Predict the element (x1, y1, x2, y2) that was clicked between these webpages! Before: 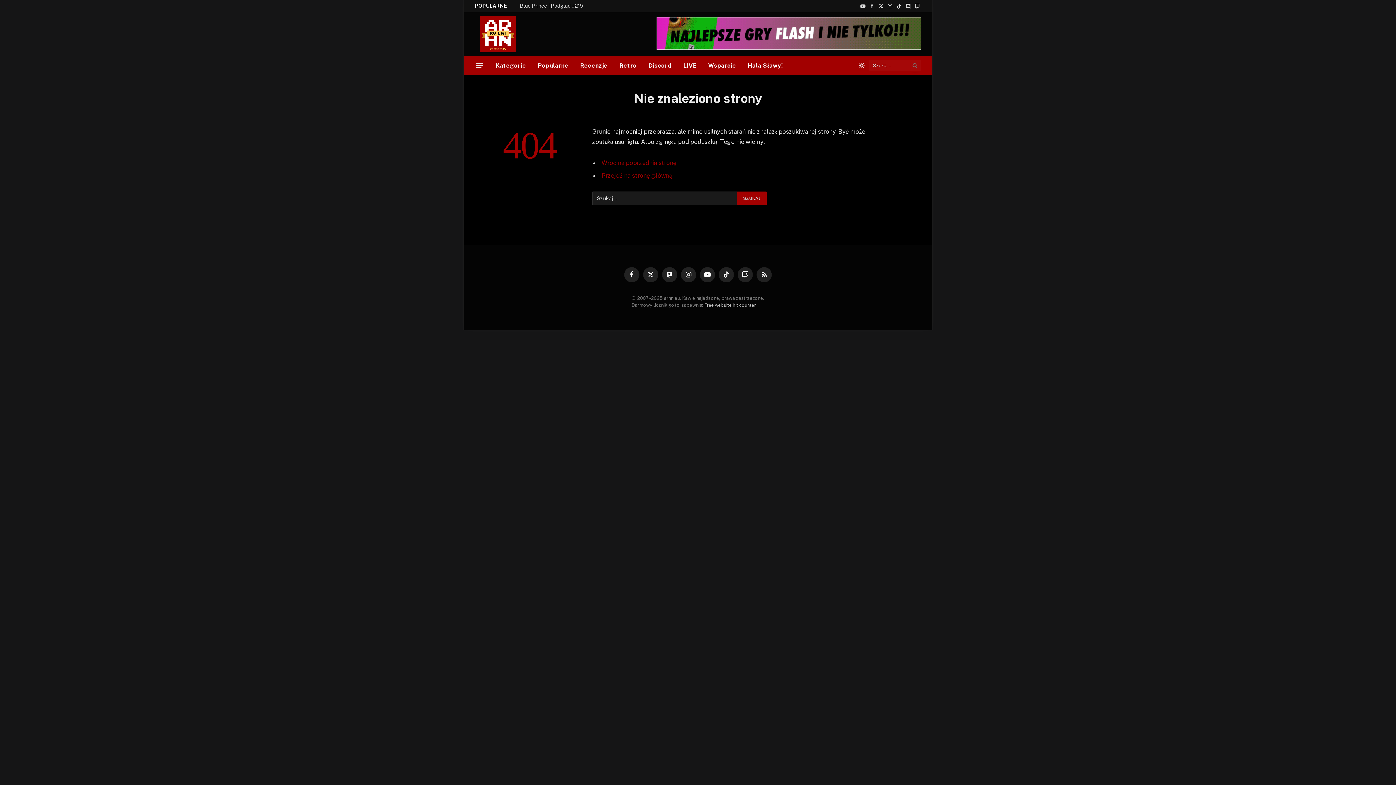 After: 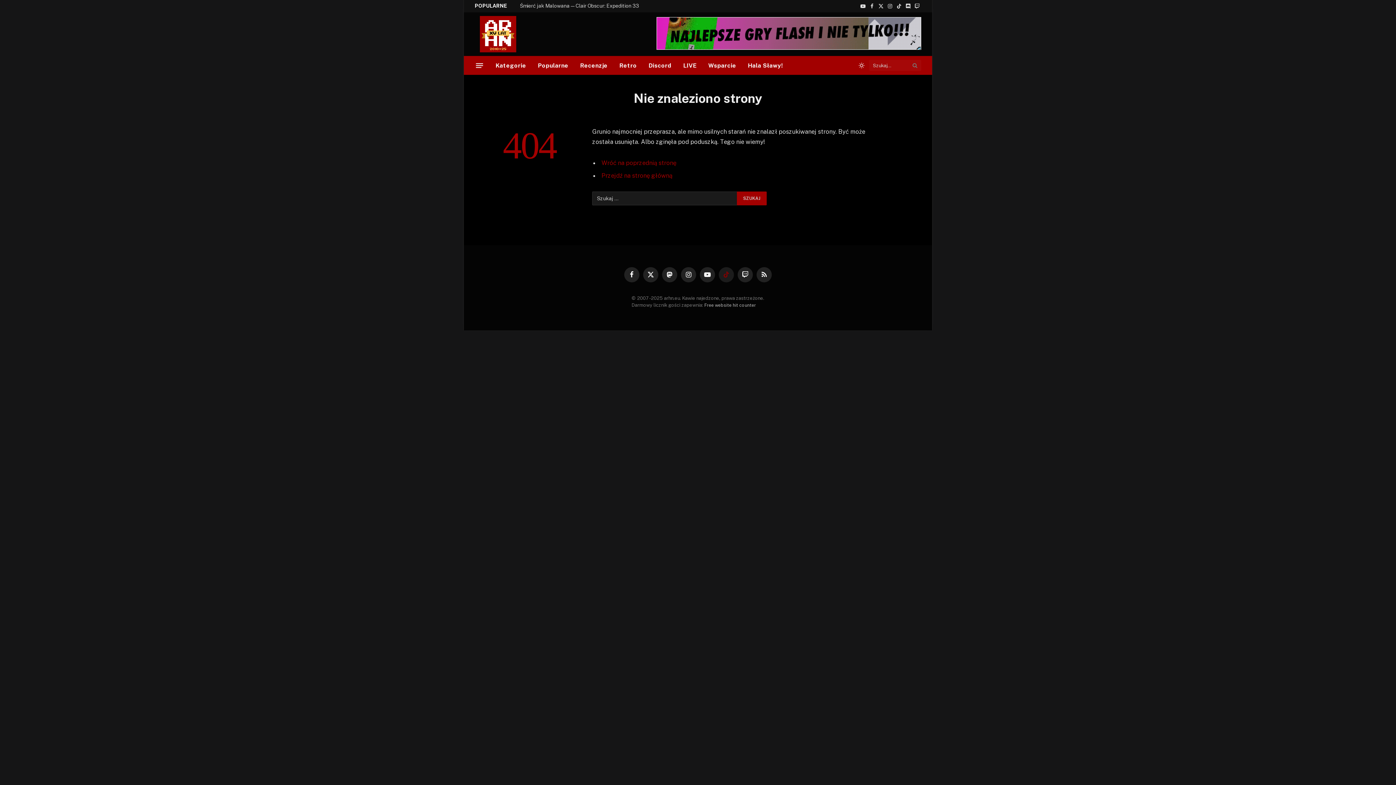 Action: bbox: (718, 267, 734, 282) label: TikTok